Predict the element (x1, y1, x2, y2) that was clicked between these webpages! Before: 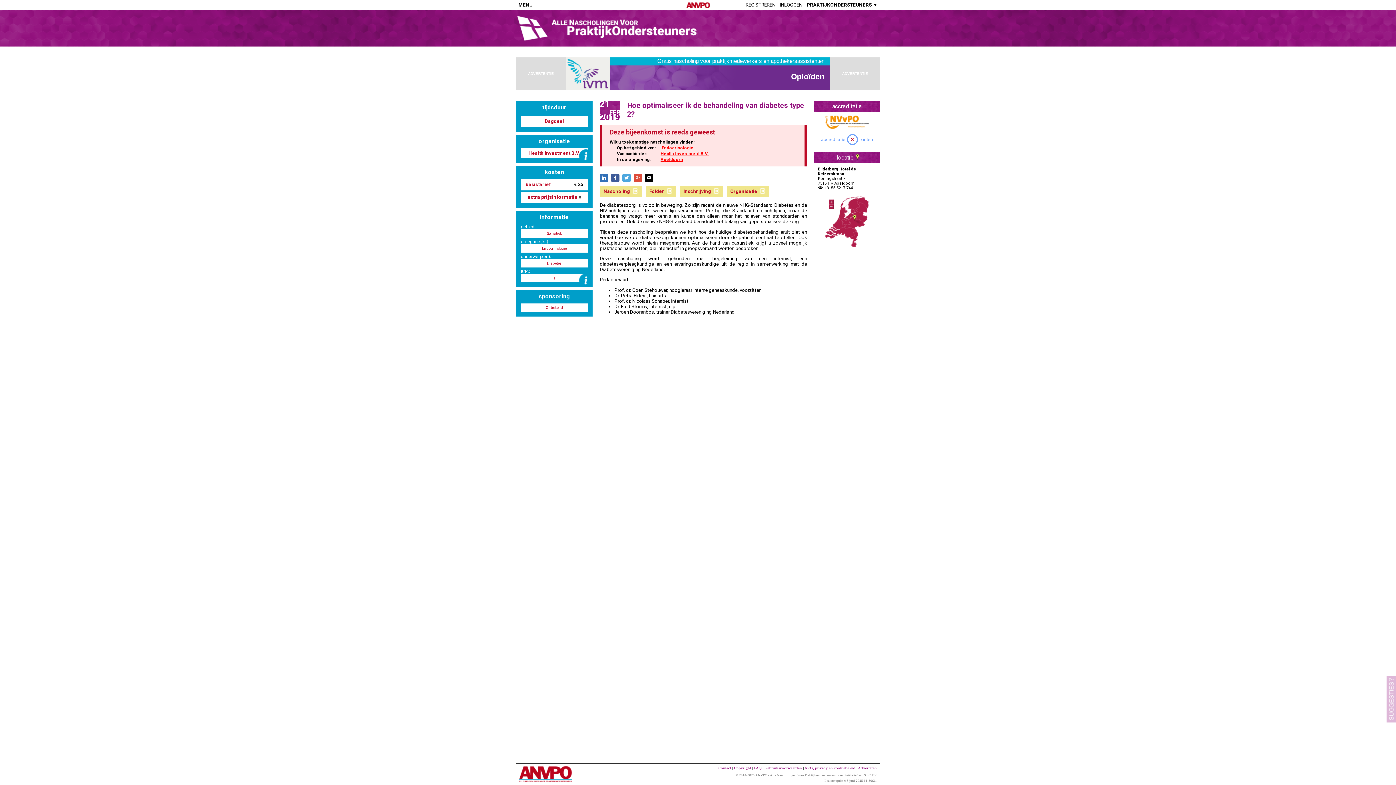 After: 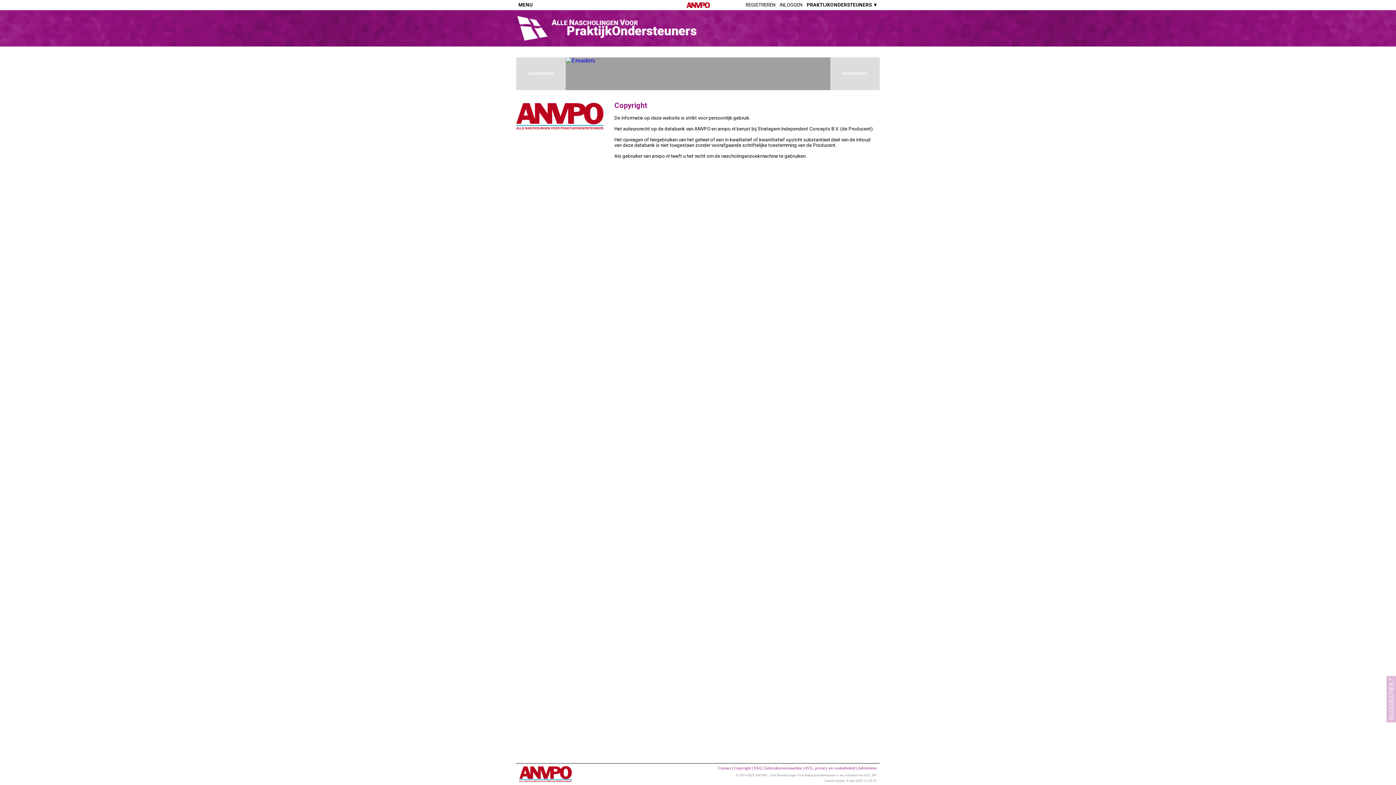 Action: bbox: (734, 766, 751, 770) label: Copyright